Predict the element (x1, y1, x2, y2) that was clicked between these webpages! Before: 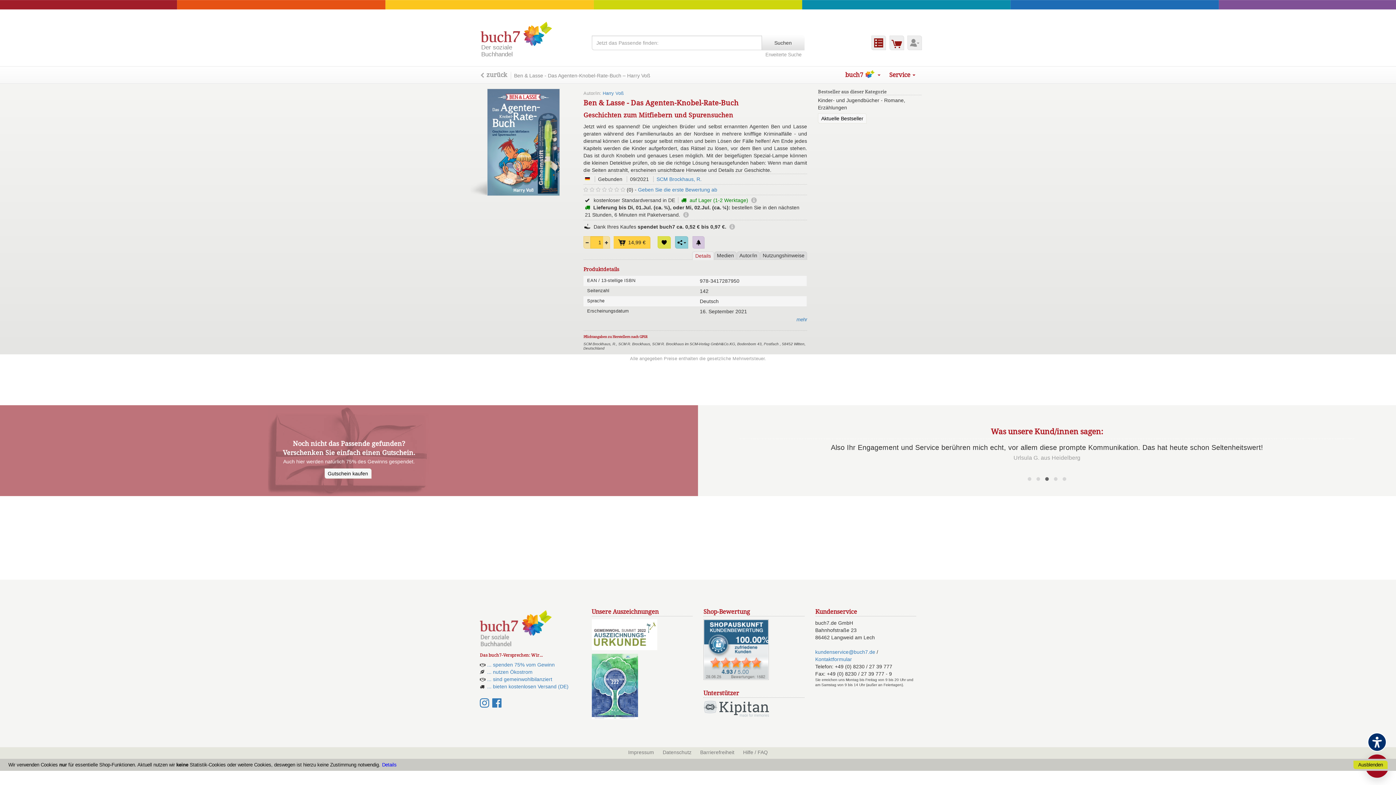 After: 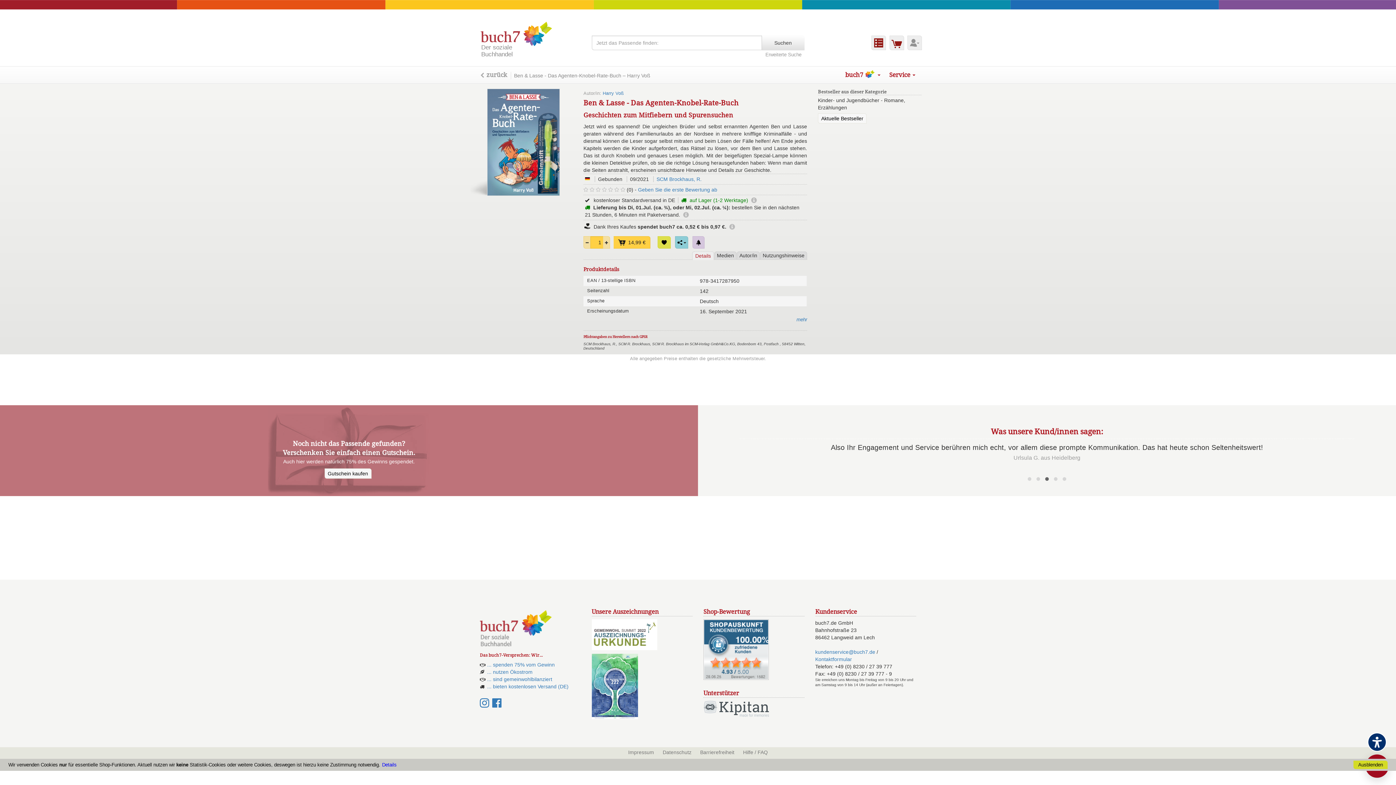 Action: bbox: (703, 646, 769, 652)